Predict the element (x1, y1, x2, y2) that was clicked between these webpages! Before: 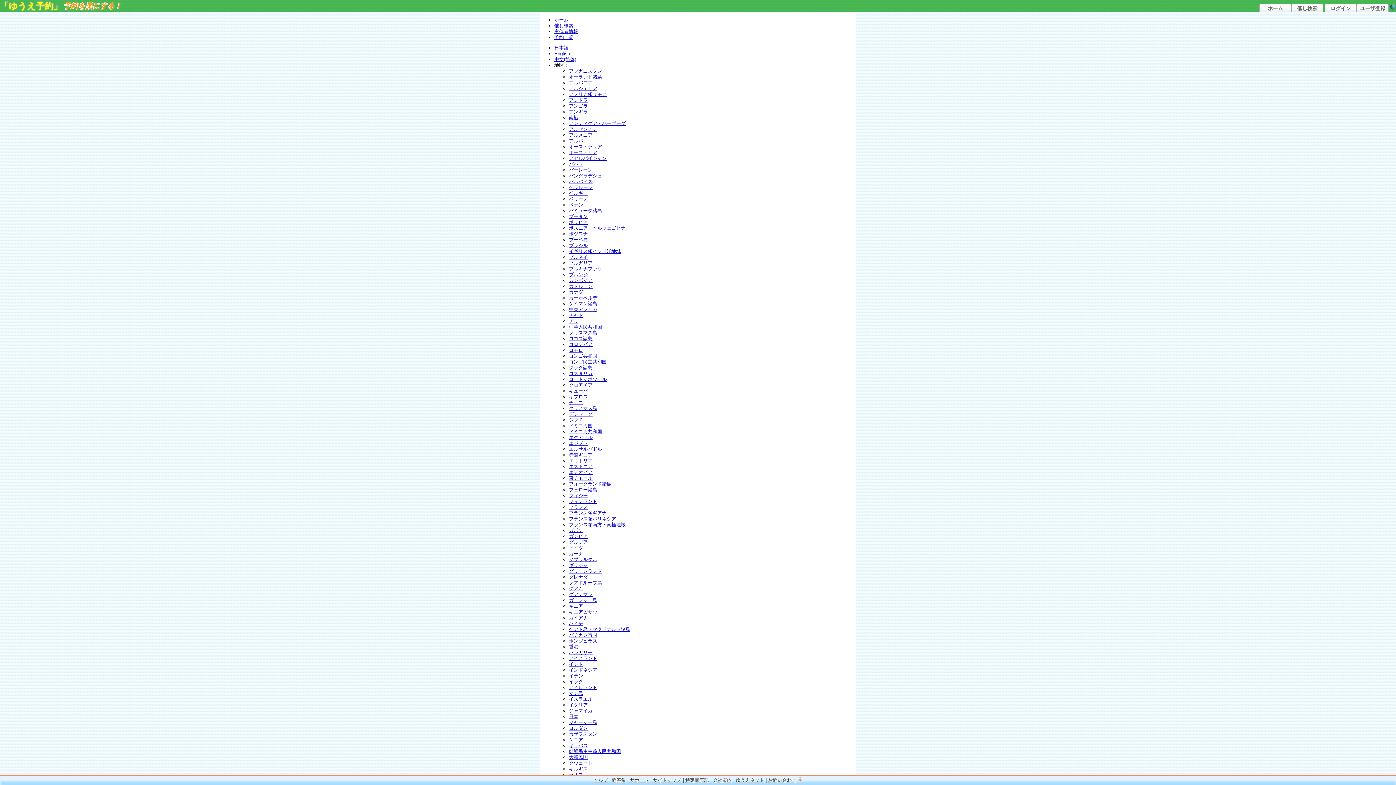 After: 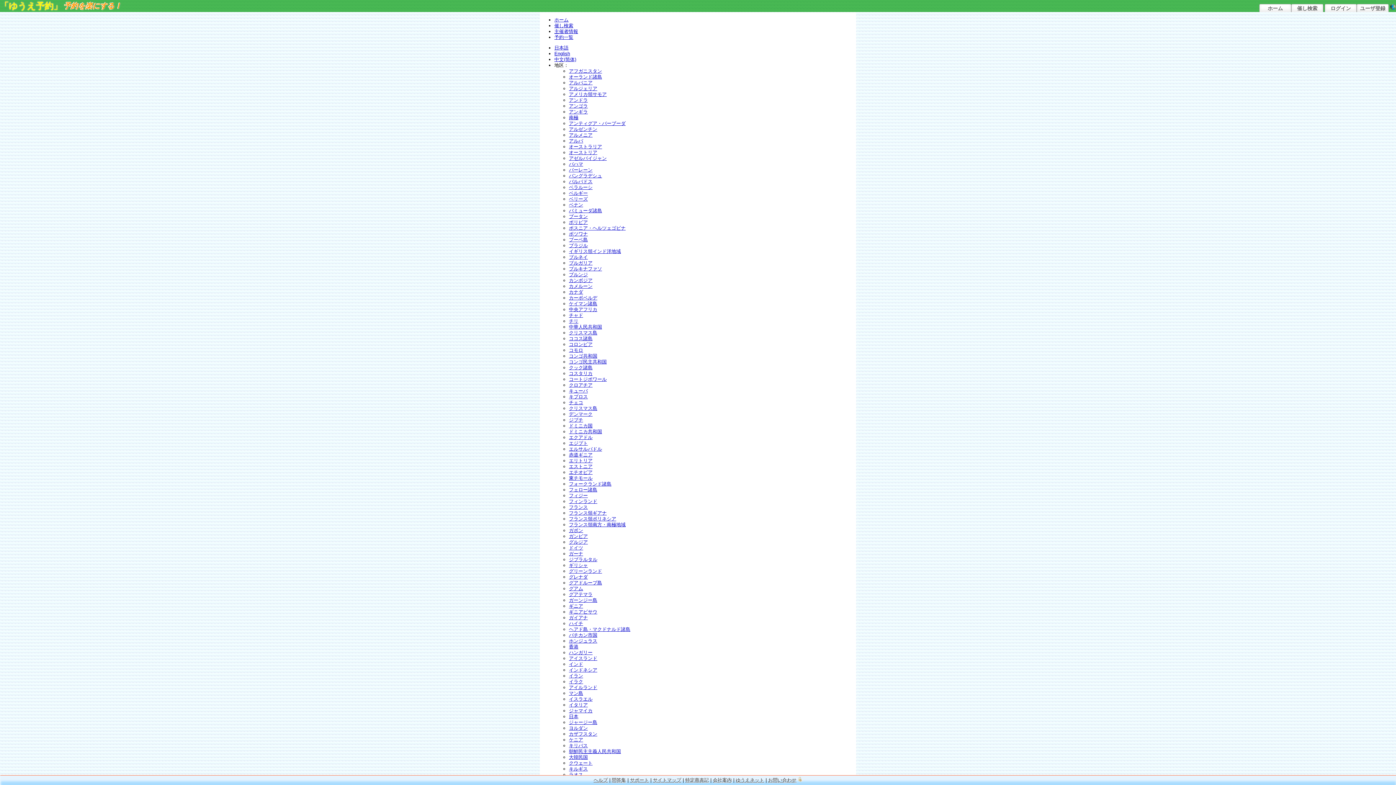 Action: bbox: (569, 446, 602, 452) label: エルサルバドル